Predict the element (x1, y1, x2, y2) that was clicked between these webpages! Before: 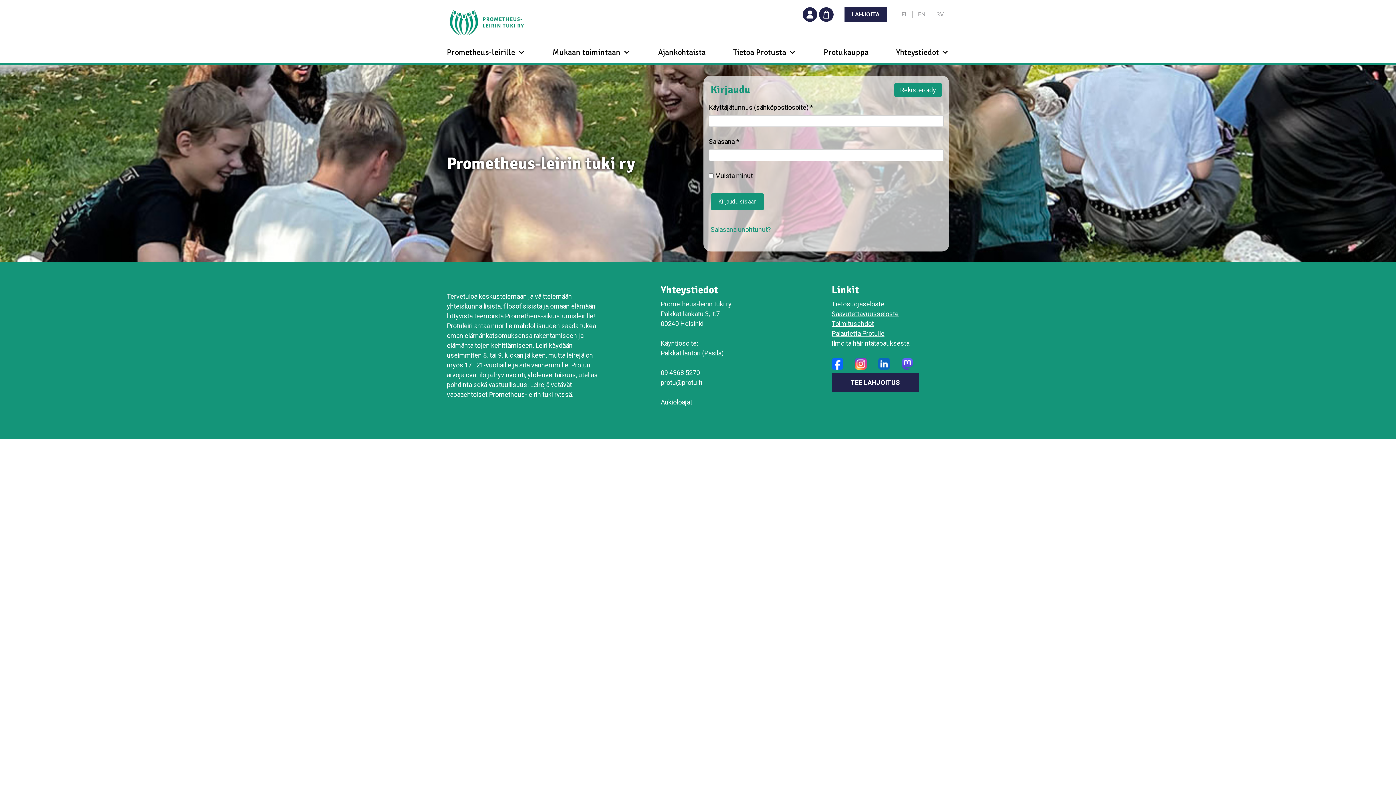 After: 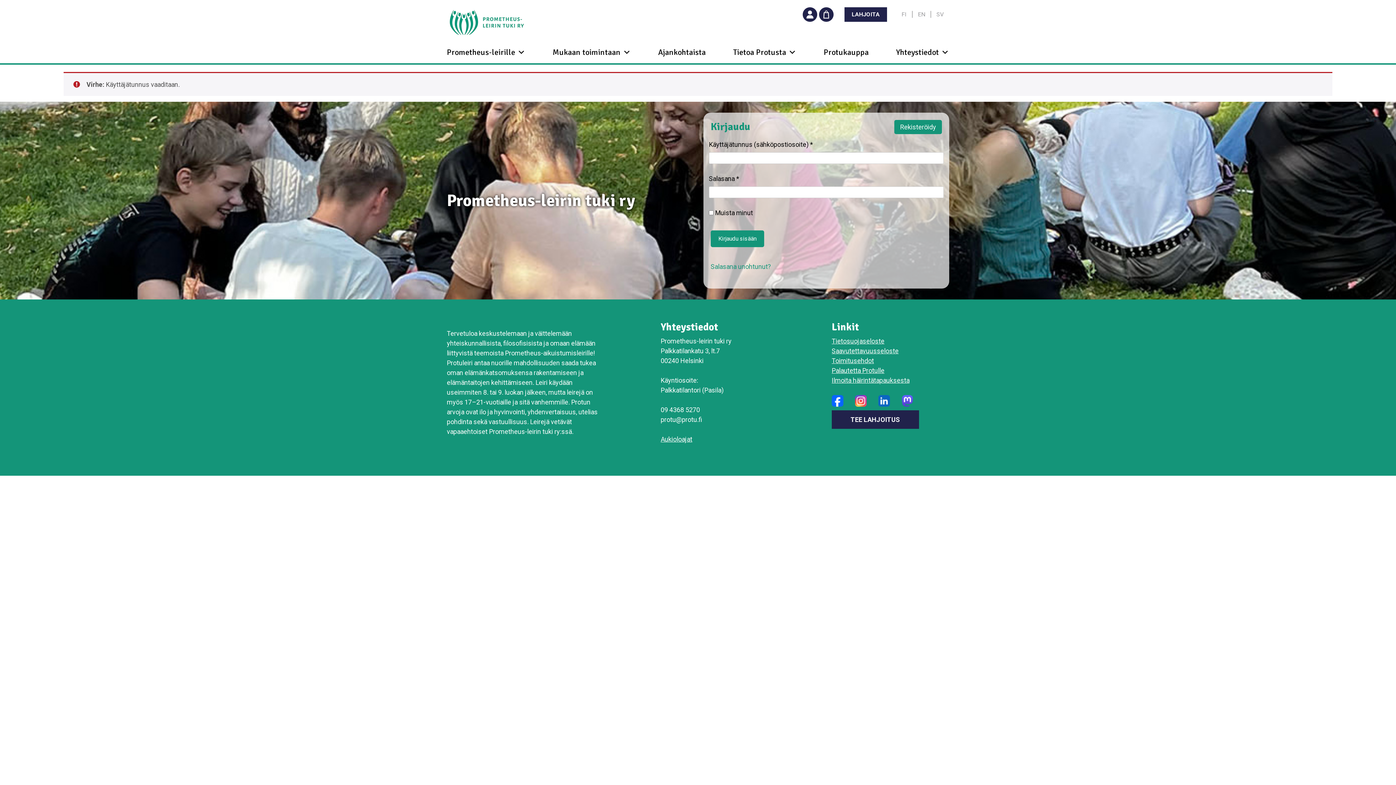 Action: bbox: (710, 193, 764, 210) label: Kirjaudu sisään